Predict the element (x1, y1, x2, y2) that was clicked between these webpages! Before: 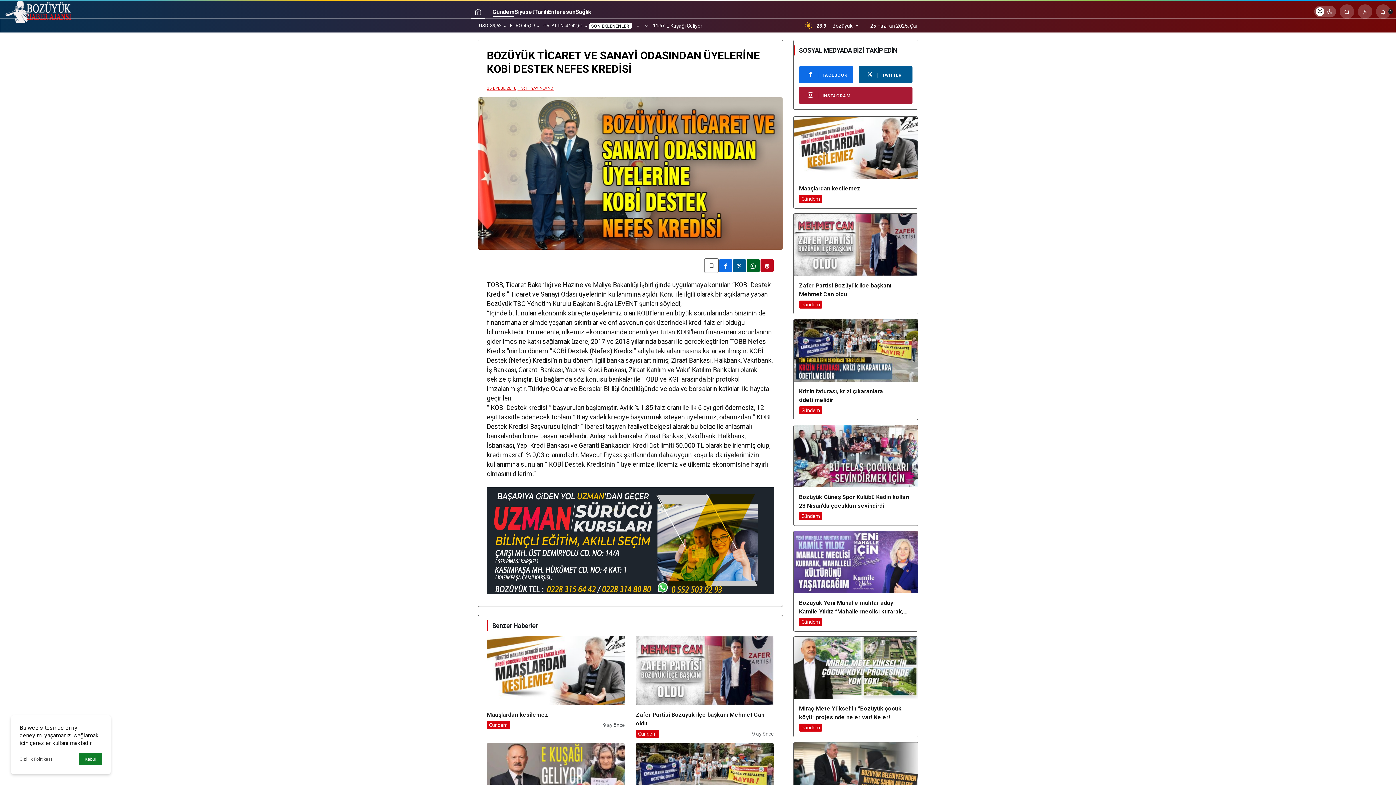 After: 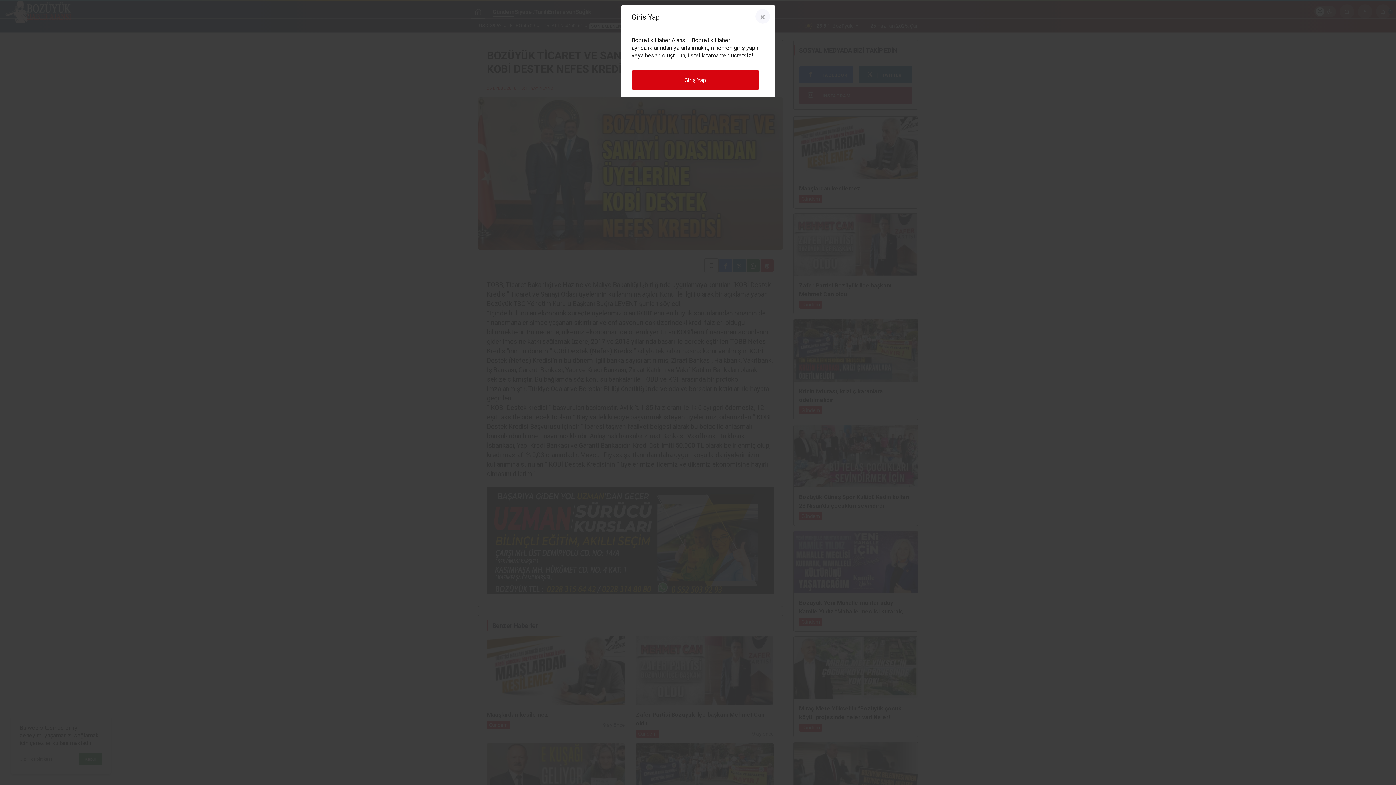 Action: bbox: (1358, 4, 1372, 18) label: Giriş Yap